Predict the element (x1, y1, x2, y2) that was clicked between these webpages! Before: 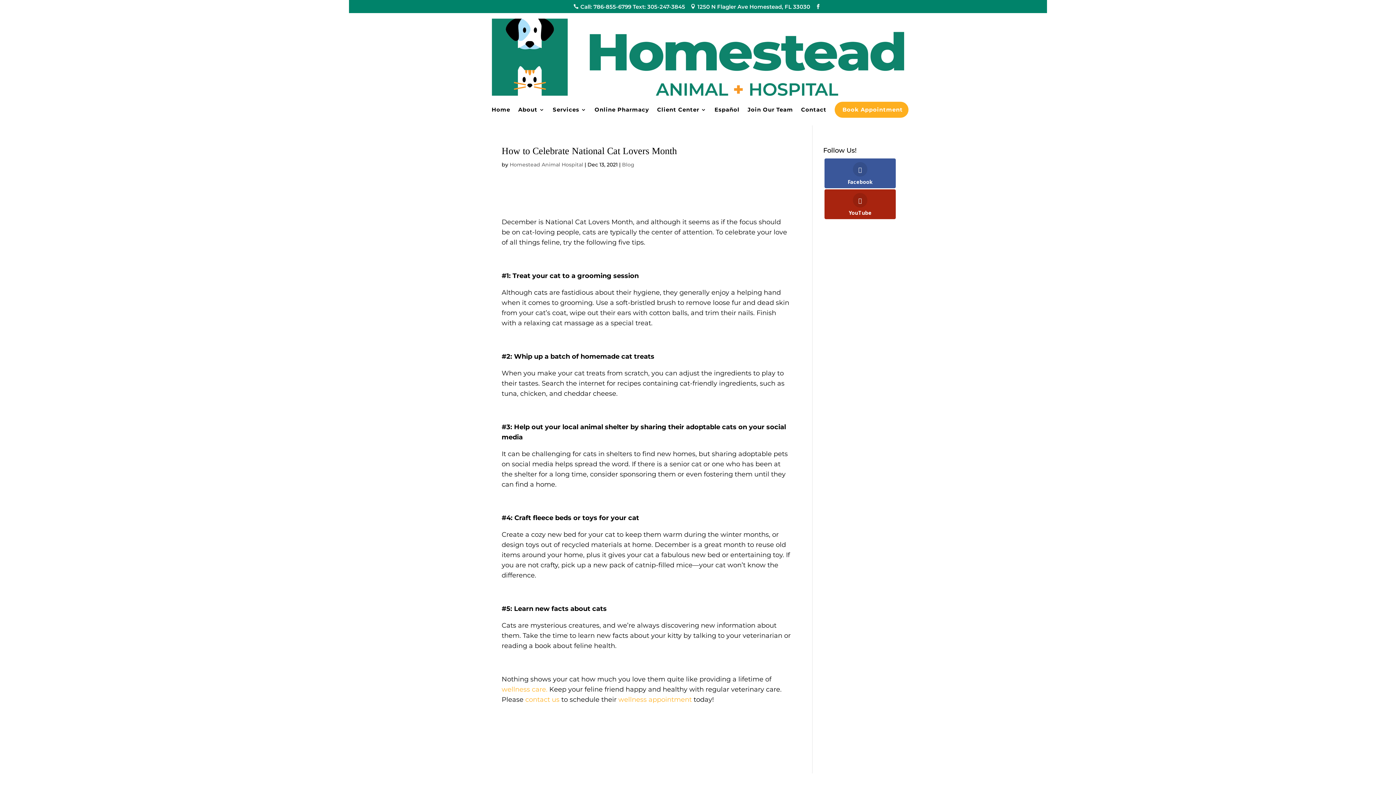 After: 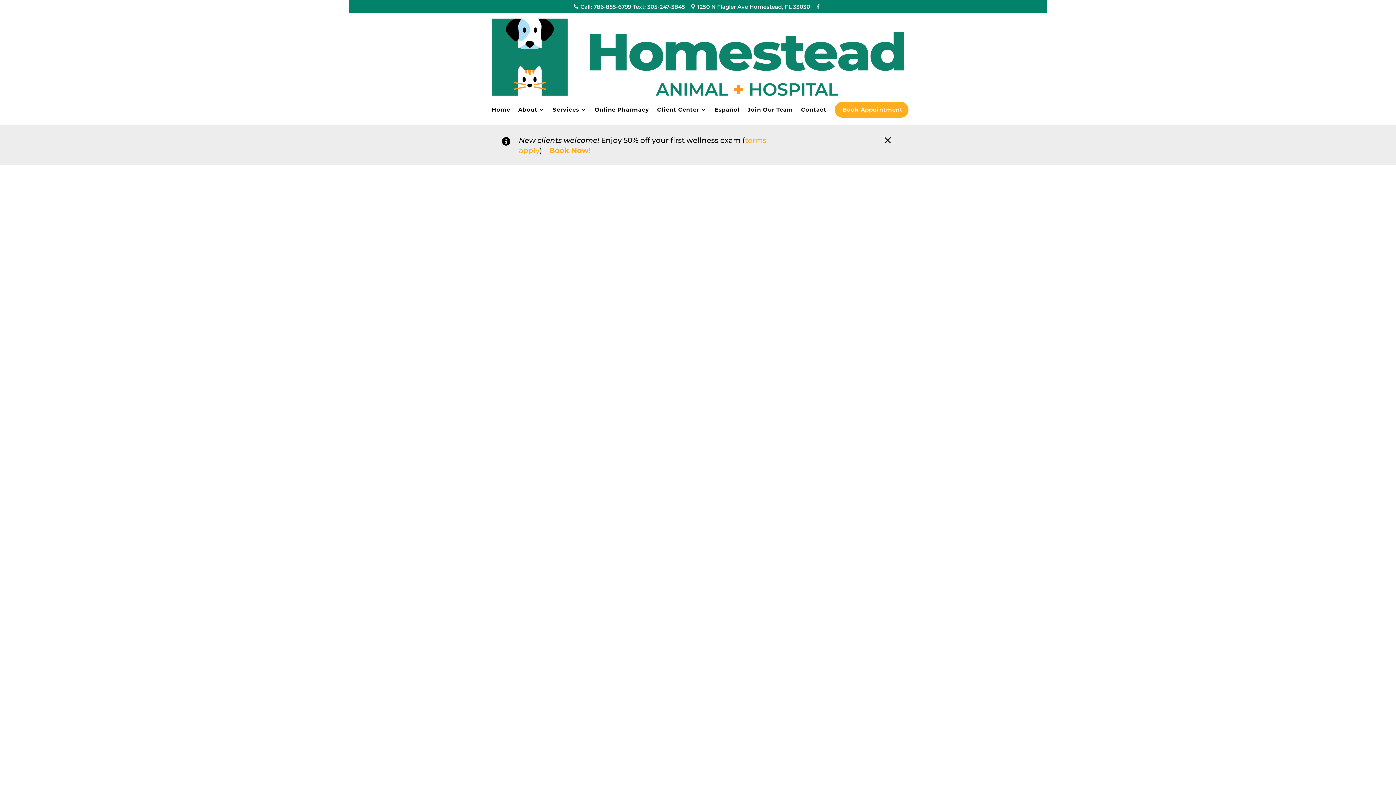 Action: label: Services bbox: (552, 95, 586, 123)